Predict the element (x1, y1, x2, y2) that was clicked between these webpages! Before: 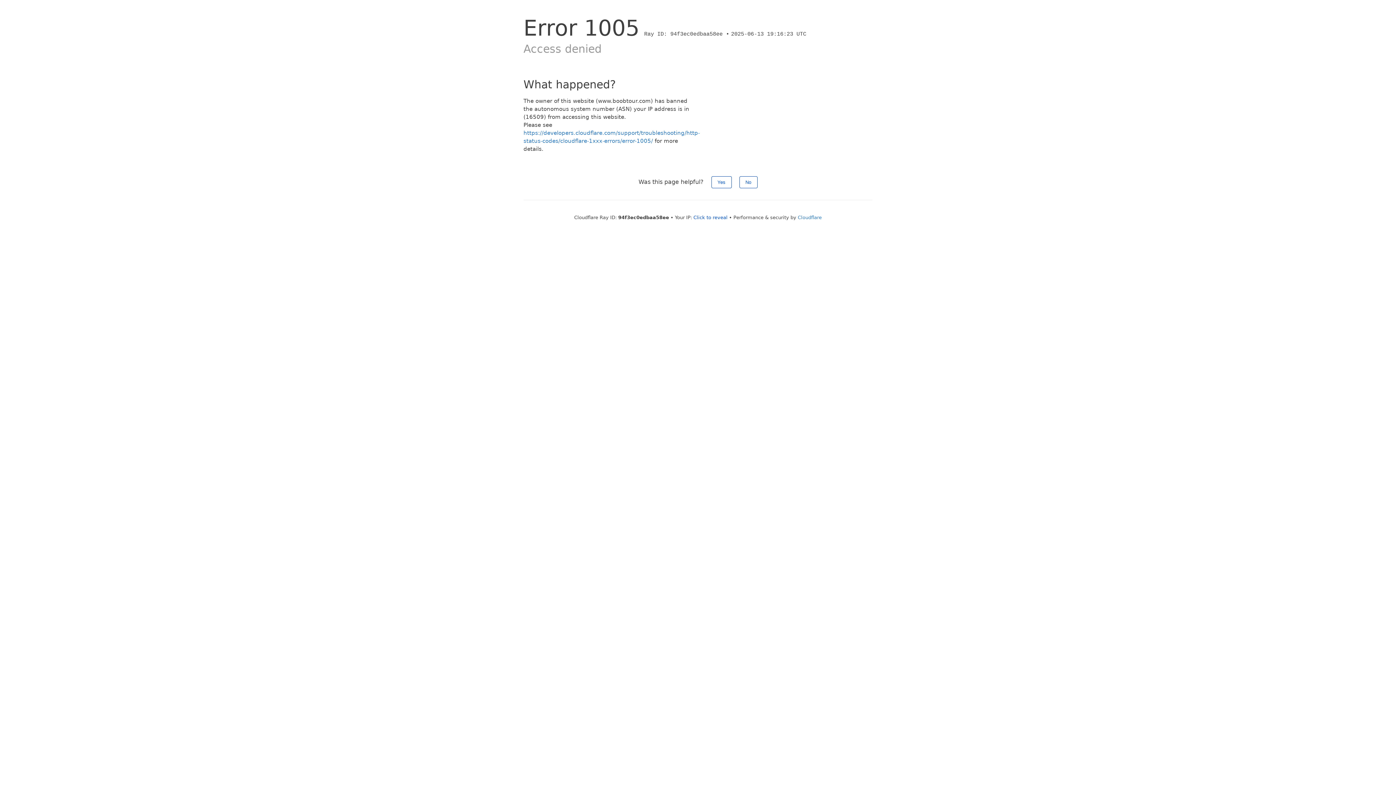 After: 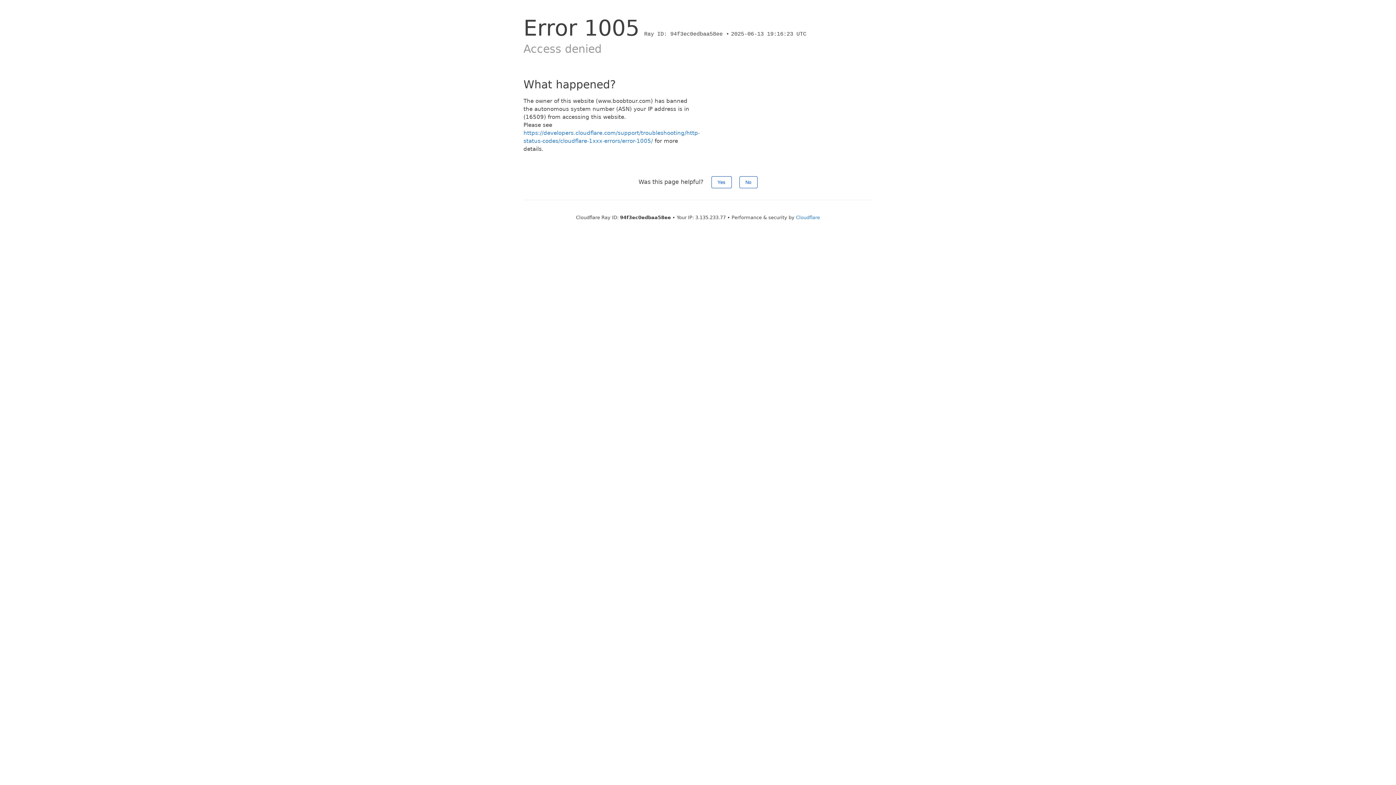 Action: bbox: (693, 214, 727, 220) label: Click to reveal